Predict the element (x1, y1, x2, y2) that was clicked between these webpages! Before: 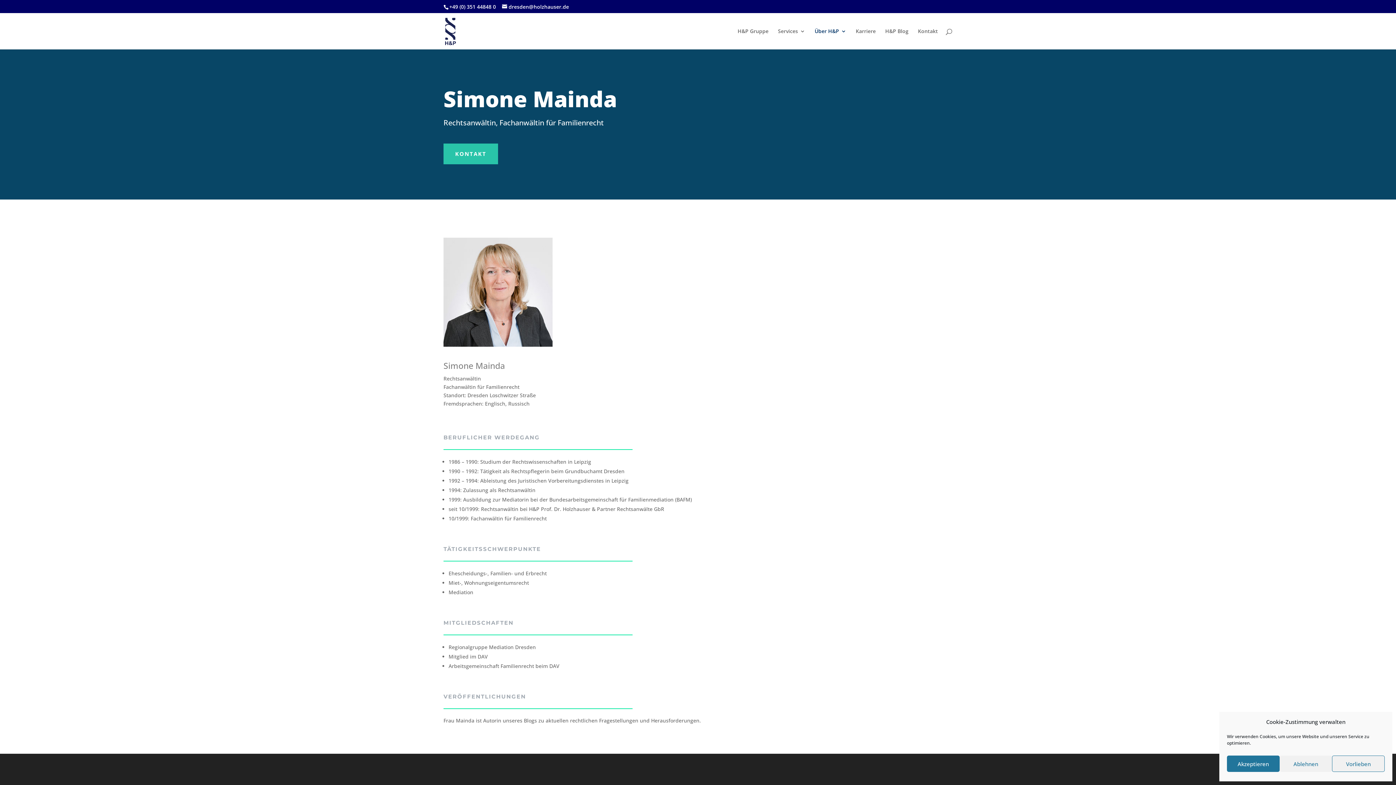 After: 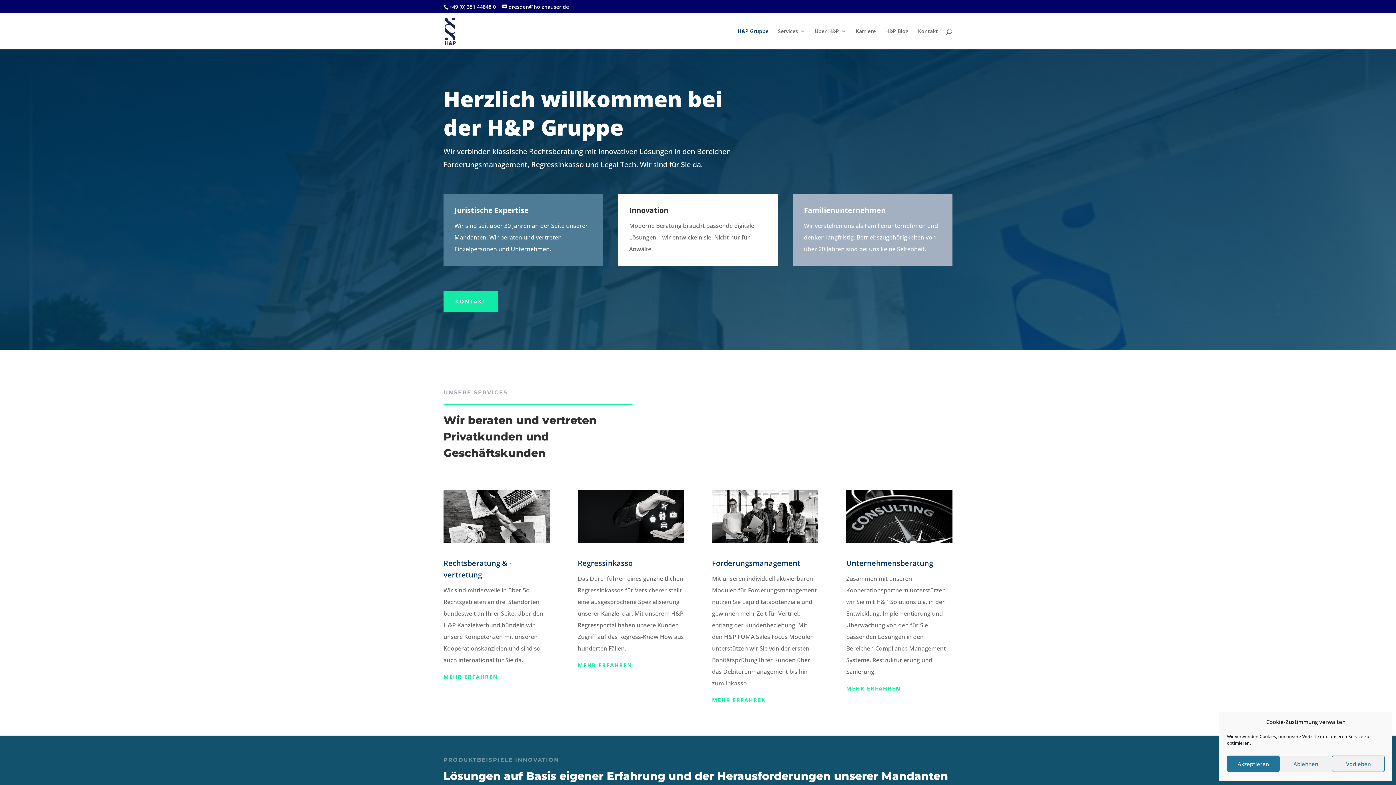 Action: bbox: (445, 27, 455, 34)